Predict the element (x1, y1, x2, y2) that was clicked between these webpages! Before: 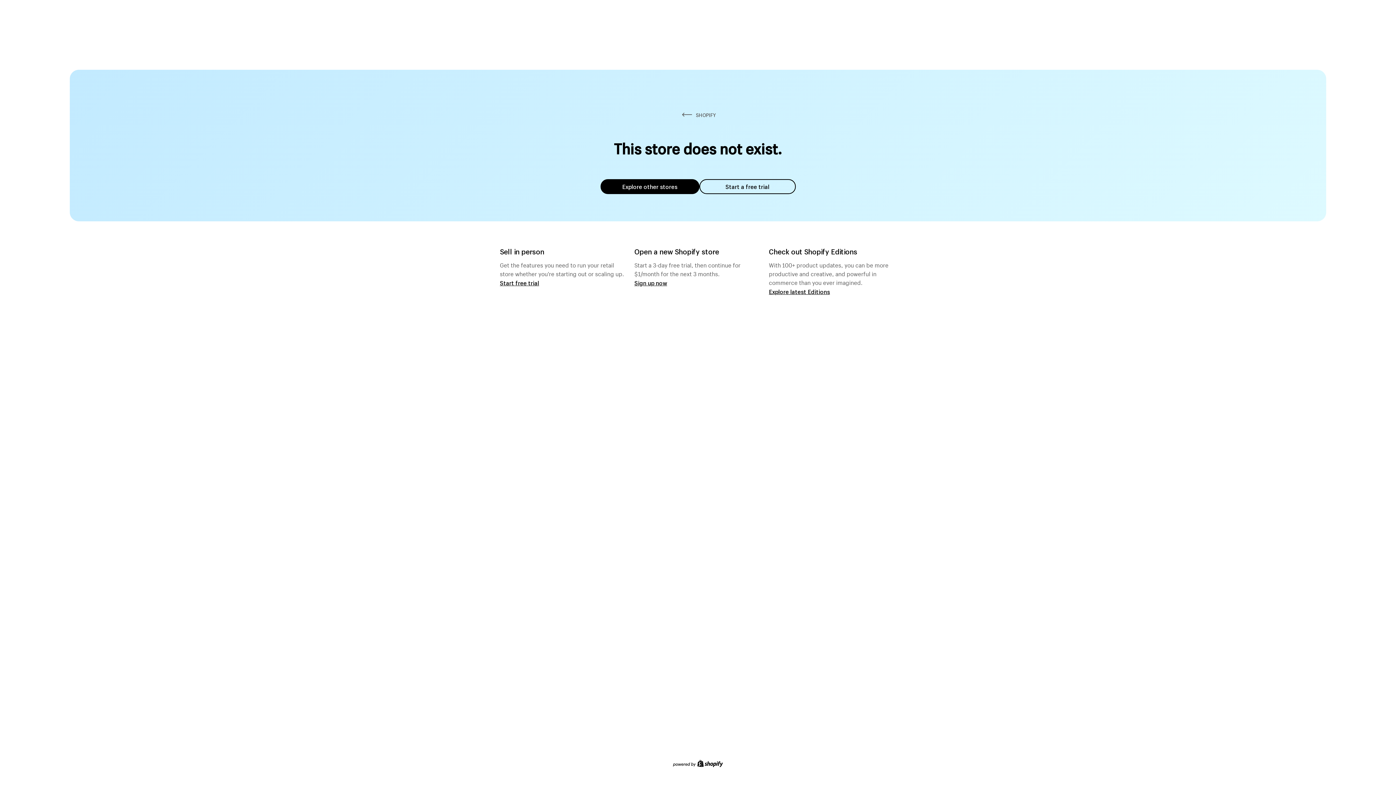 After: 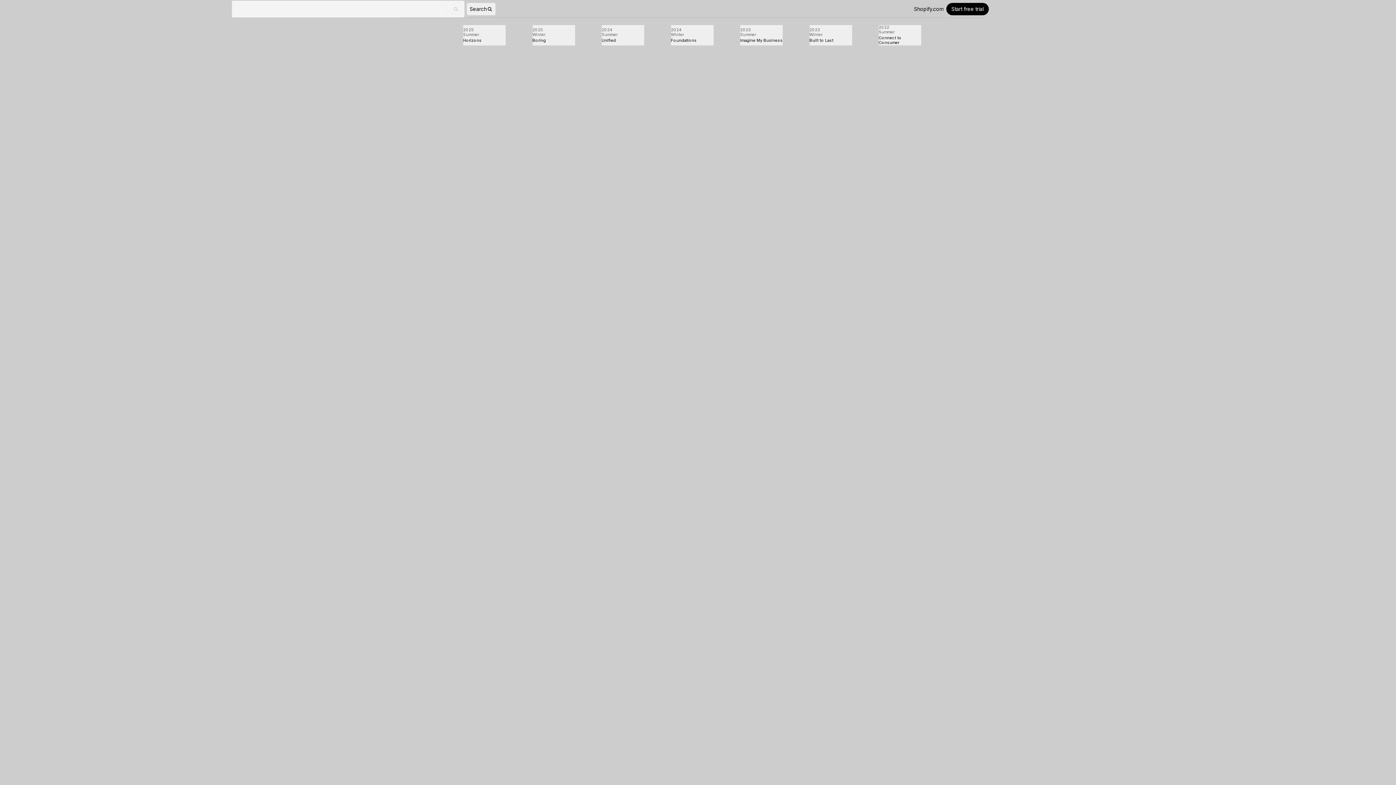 Action: label: Explore latest Editions bbox: (769, 287, 830, 295)